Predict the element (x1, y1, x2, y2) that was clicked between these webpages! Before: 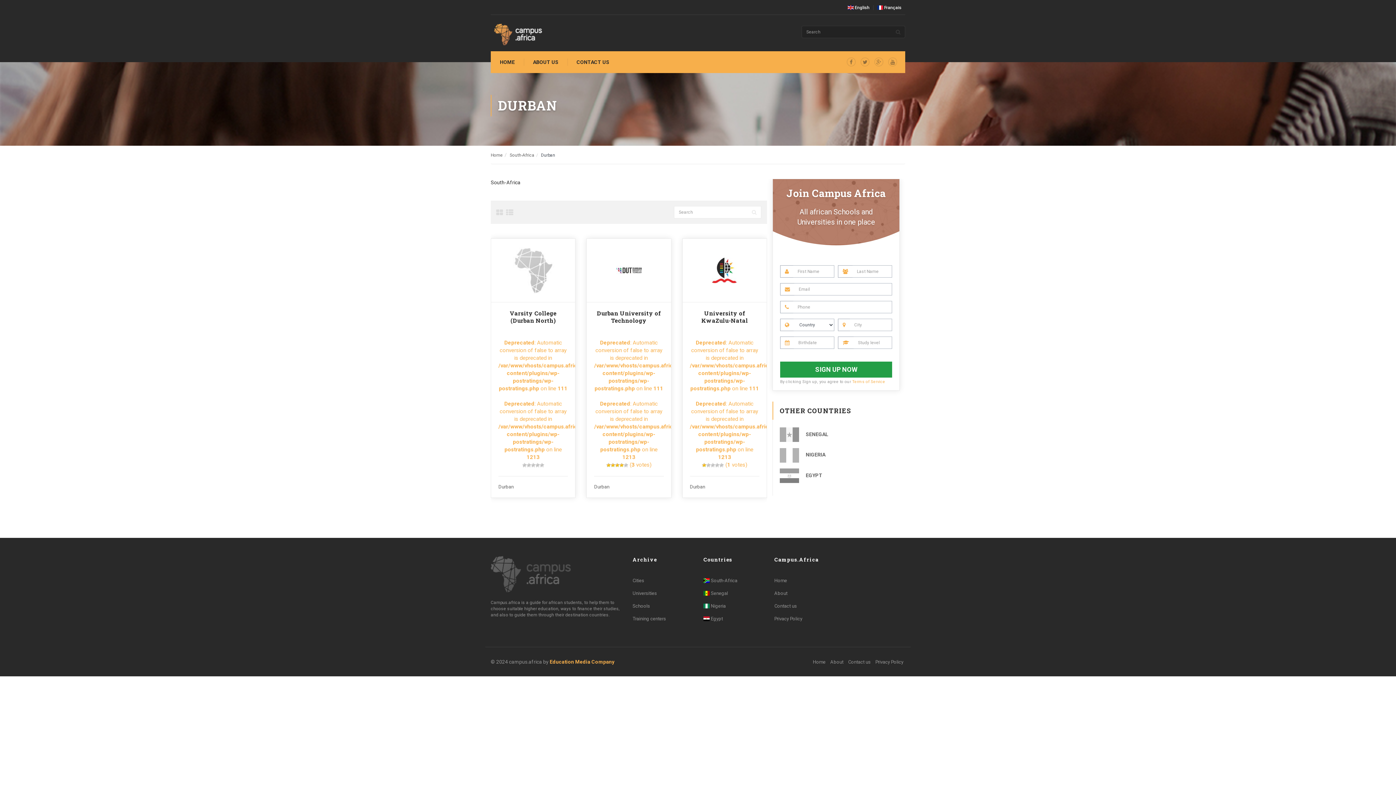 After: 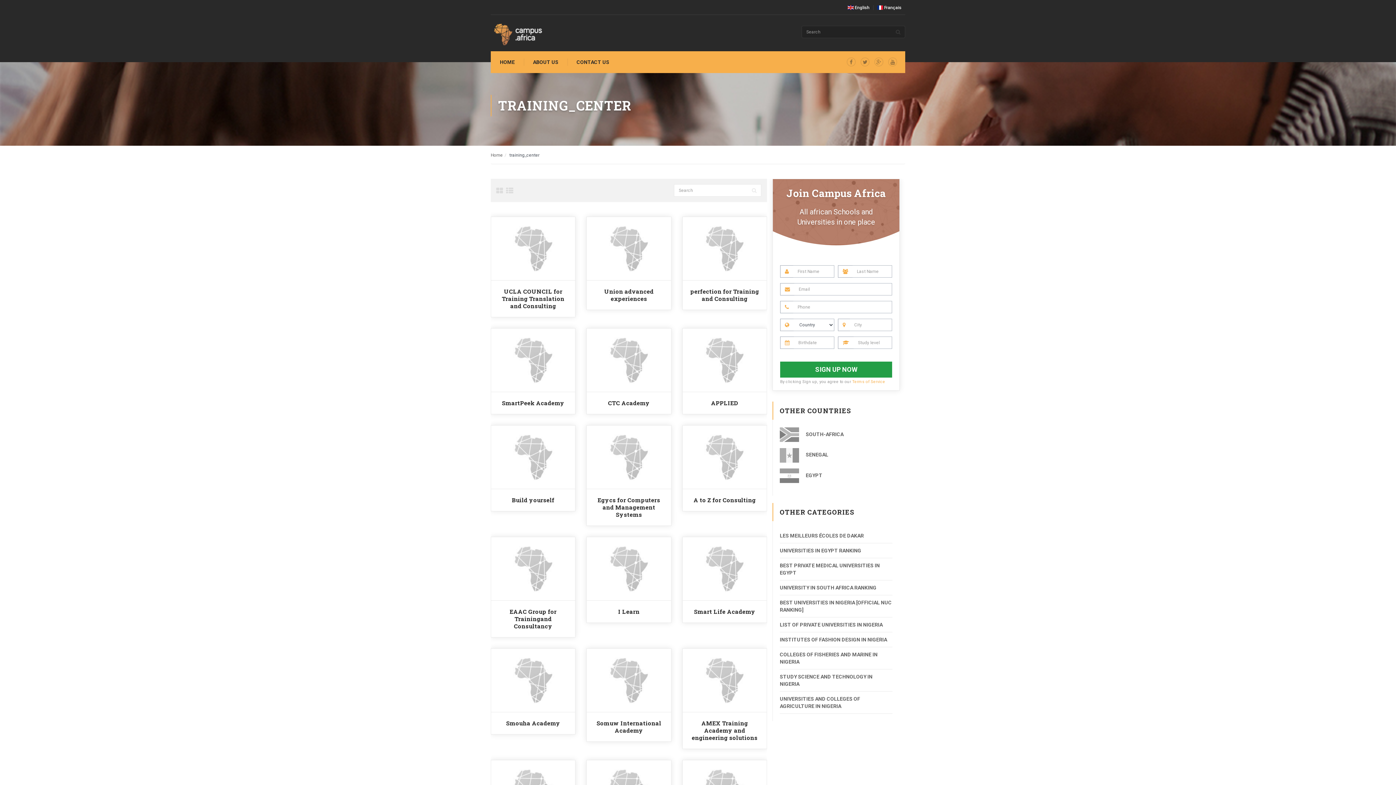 Action: label: Training centers bbox: (632, 616, 666, 621)